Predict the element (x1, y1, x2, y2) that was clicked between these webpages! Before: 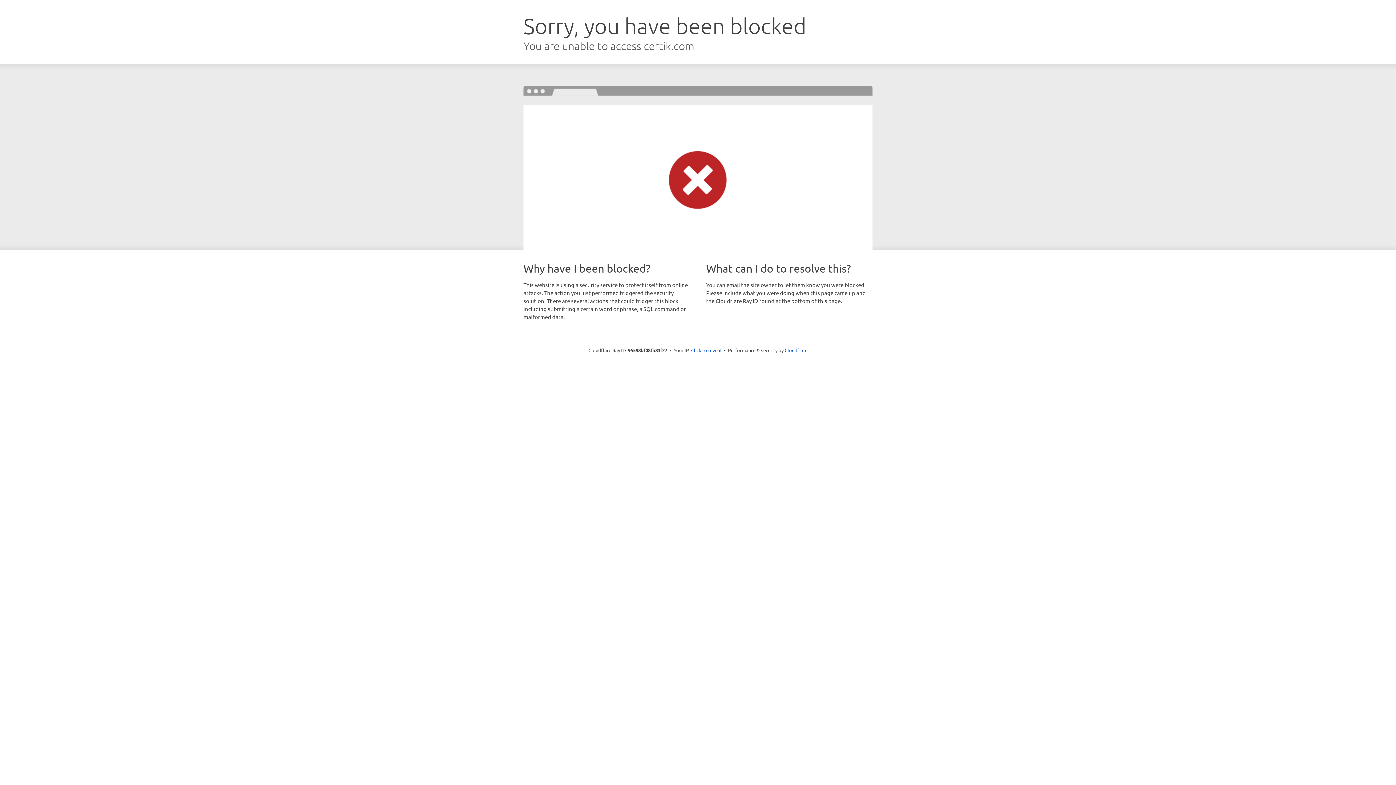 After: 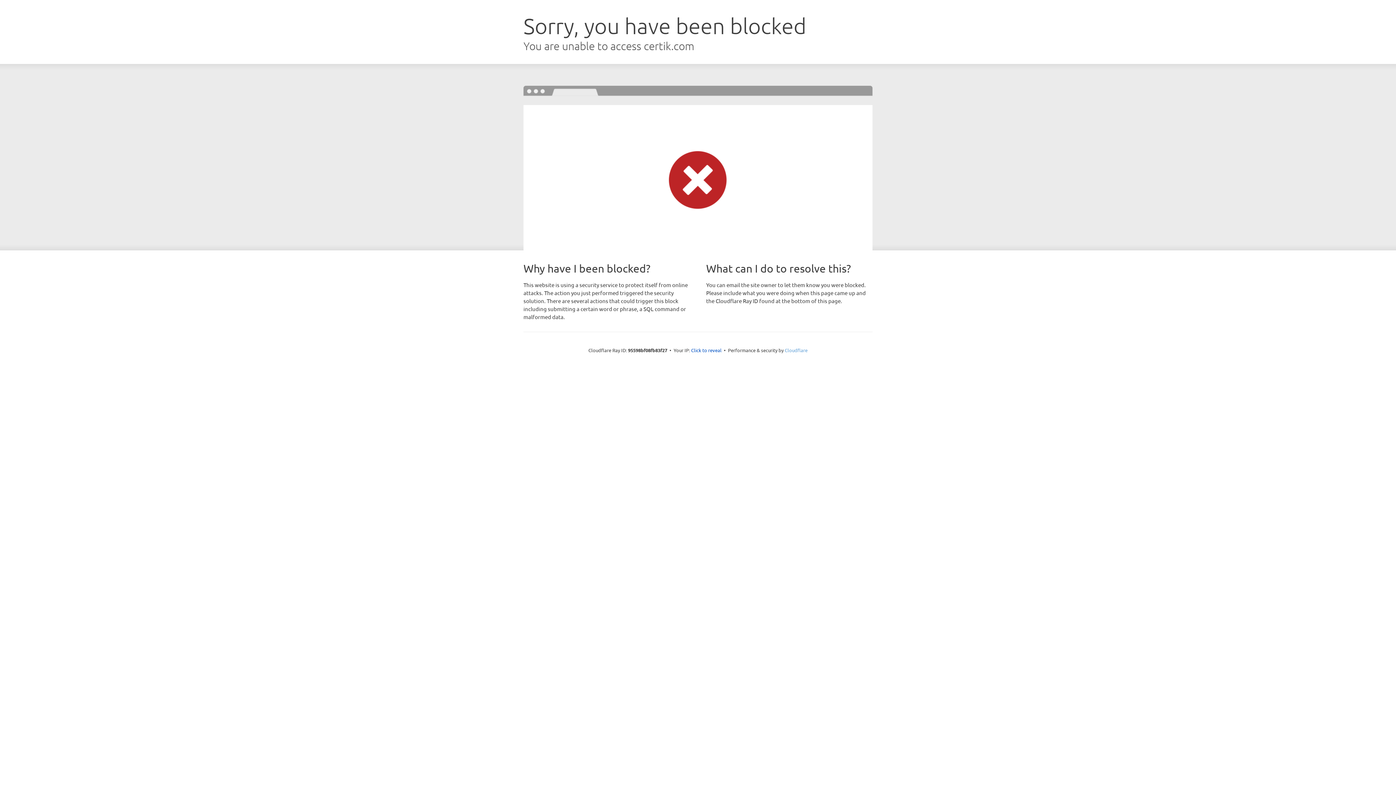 Action: label: Cloudflare bbox: (784, 347, 807, 353)